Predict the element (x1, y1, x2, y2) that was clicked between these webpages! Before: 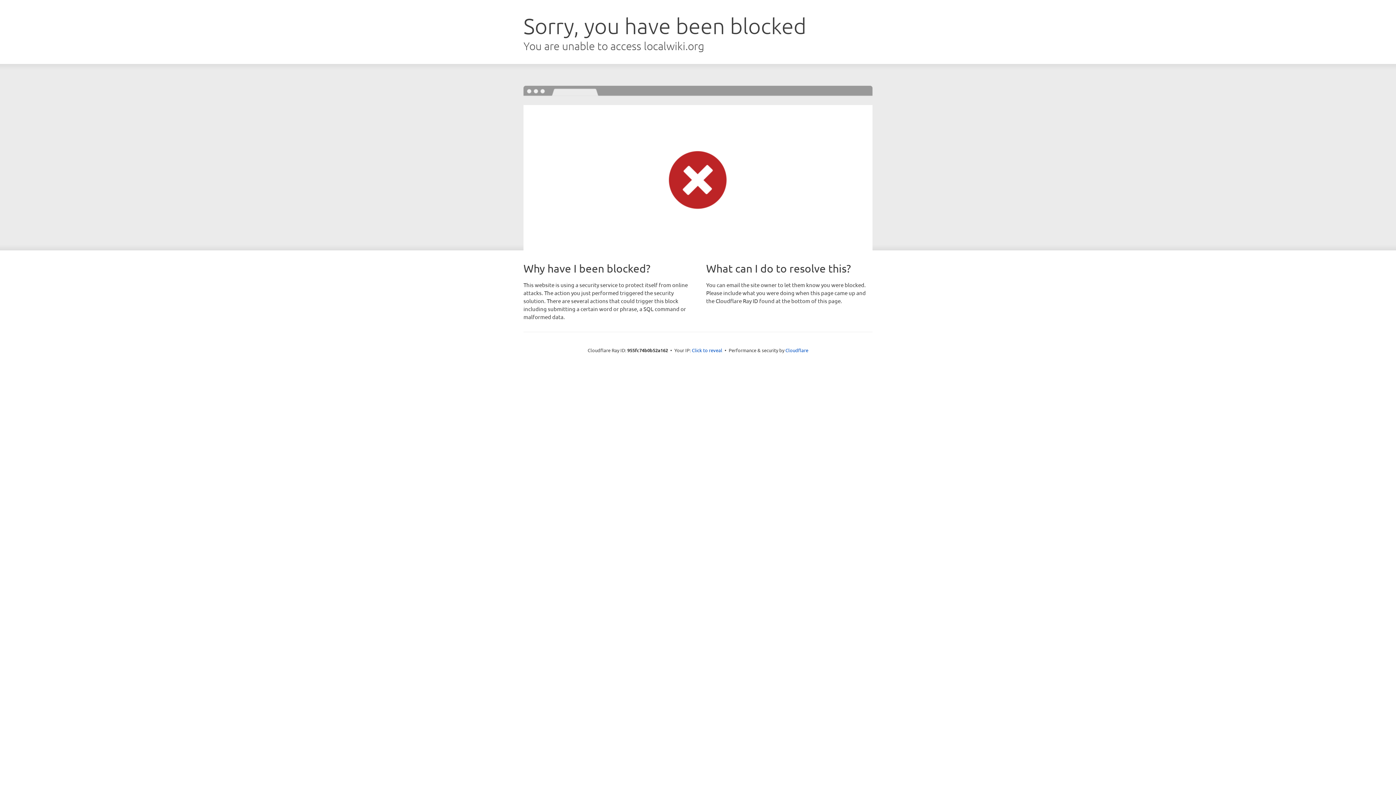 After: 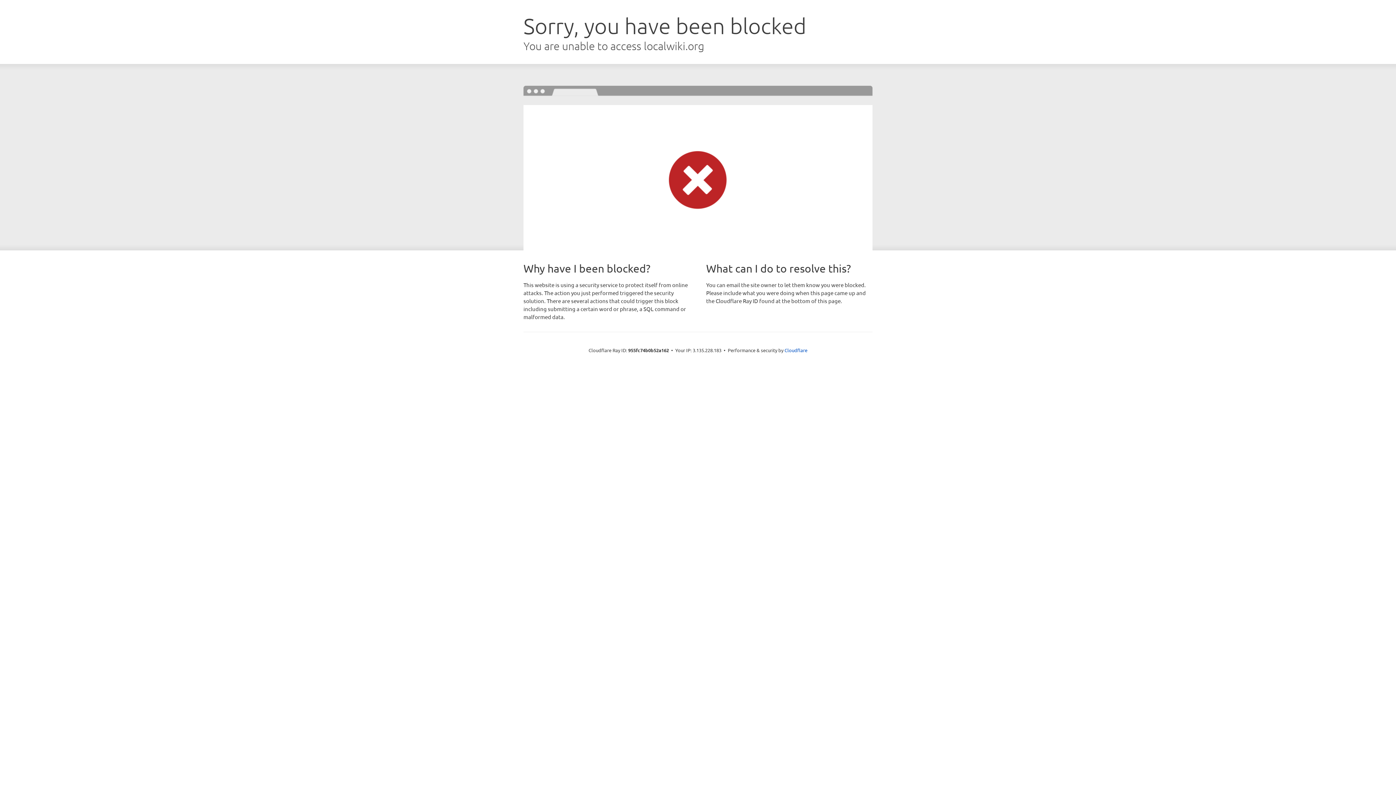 Action: bbox: (692, 346, 722, 353) label: Click to reveal